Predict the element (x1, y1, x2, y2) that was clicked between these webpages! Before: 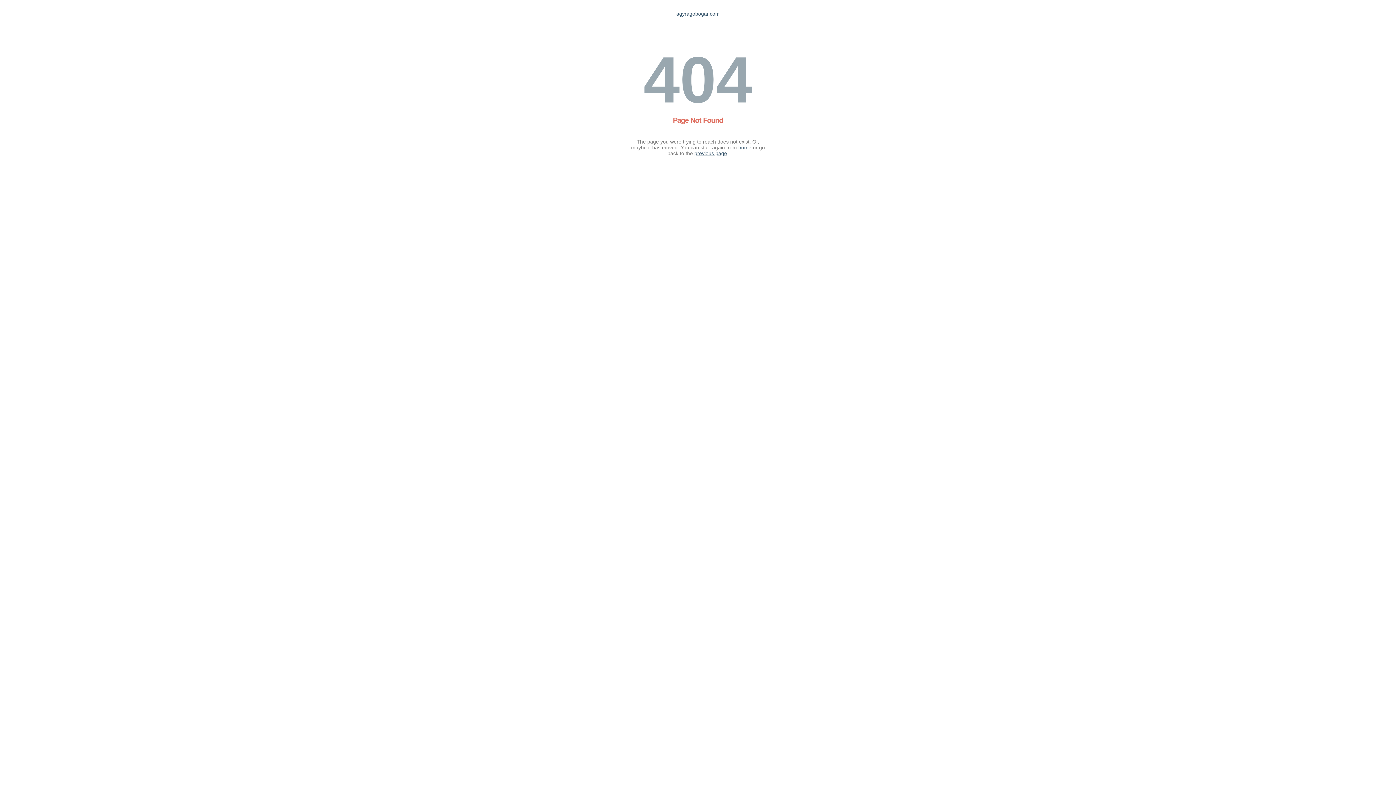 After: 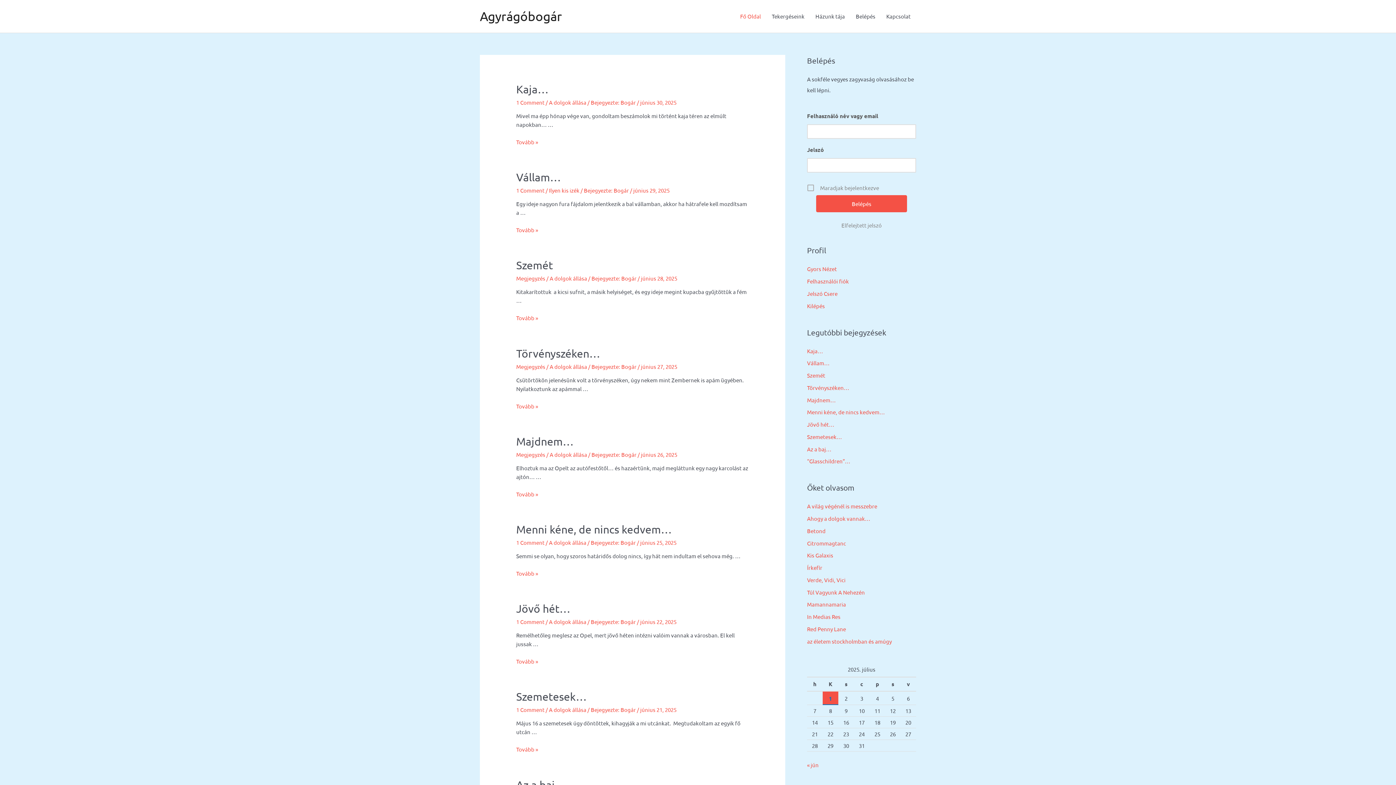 Action: bbox: (676, 10, 719, 16) label: agyragobogar.com